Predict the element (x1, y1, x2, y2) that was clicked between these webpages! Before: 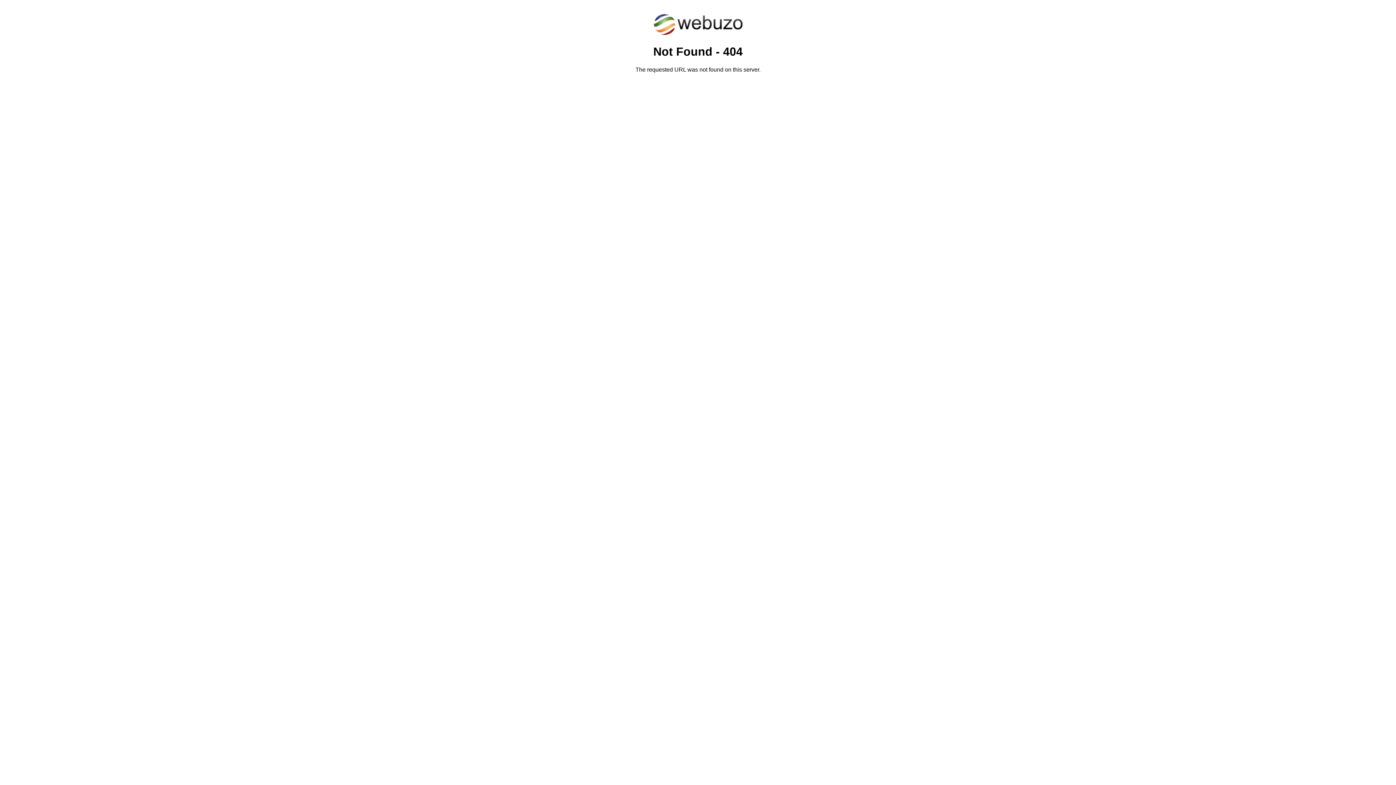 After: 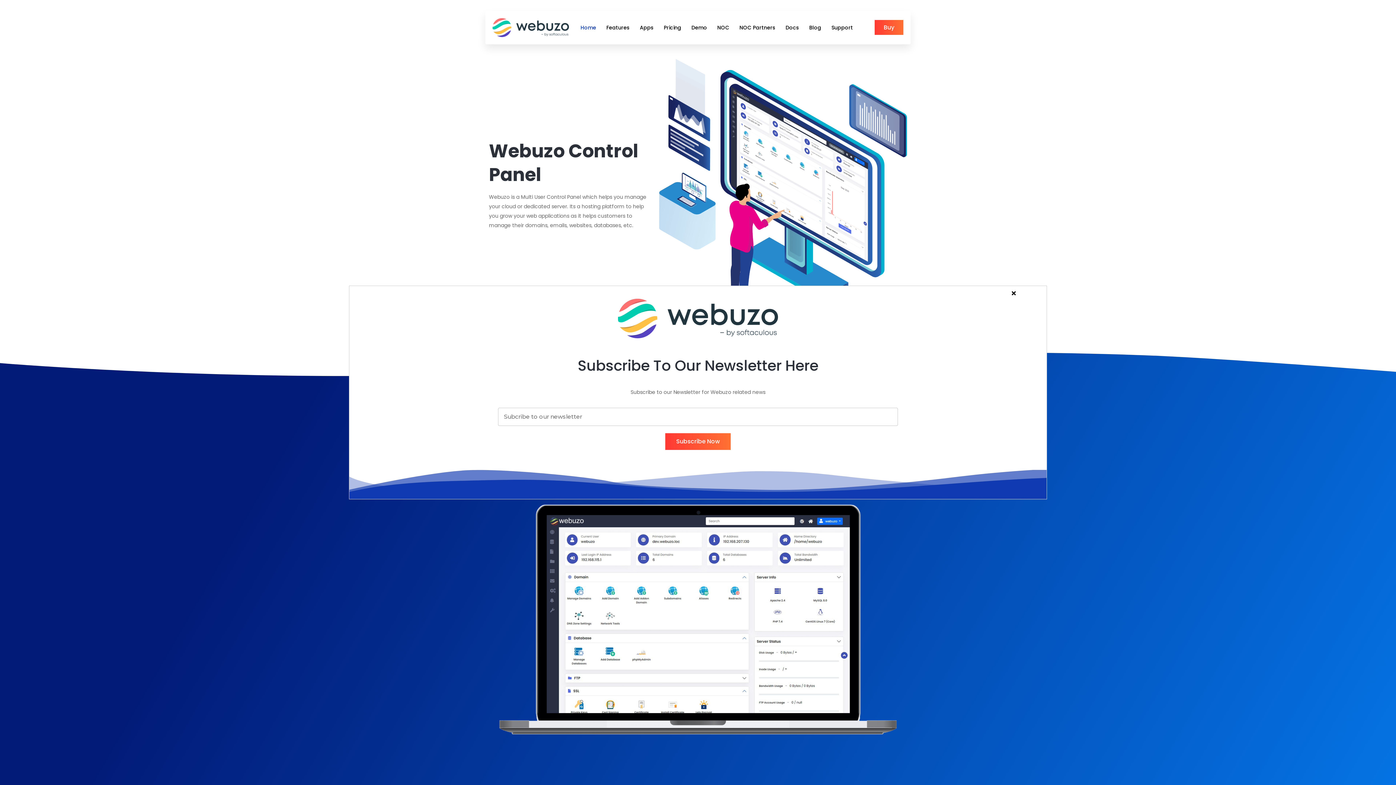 Action: bbox: (652, 30, 743, 37)